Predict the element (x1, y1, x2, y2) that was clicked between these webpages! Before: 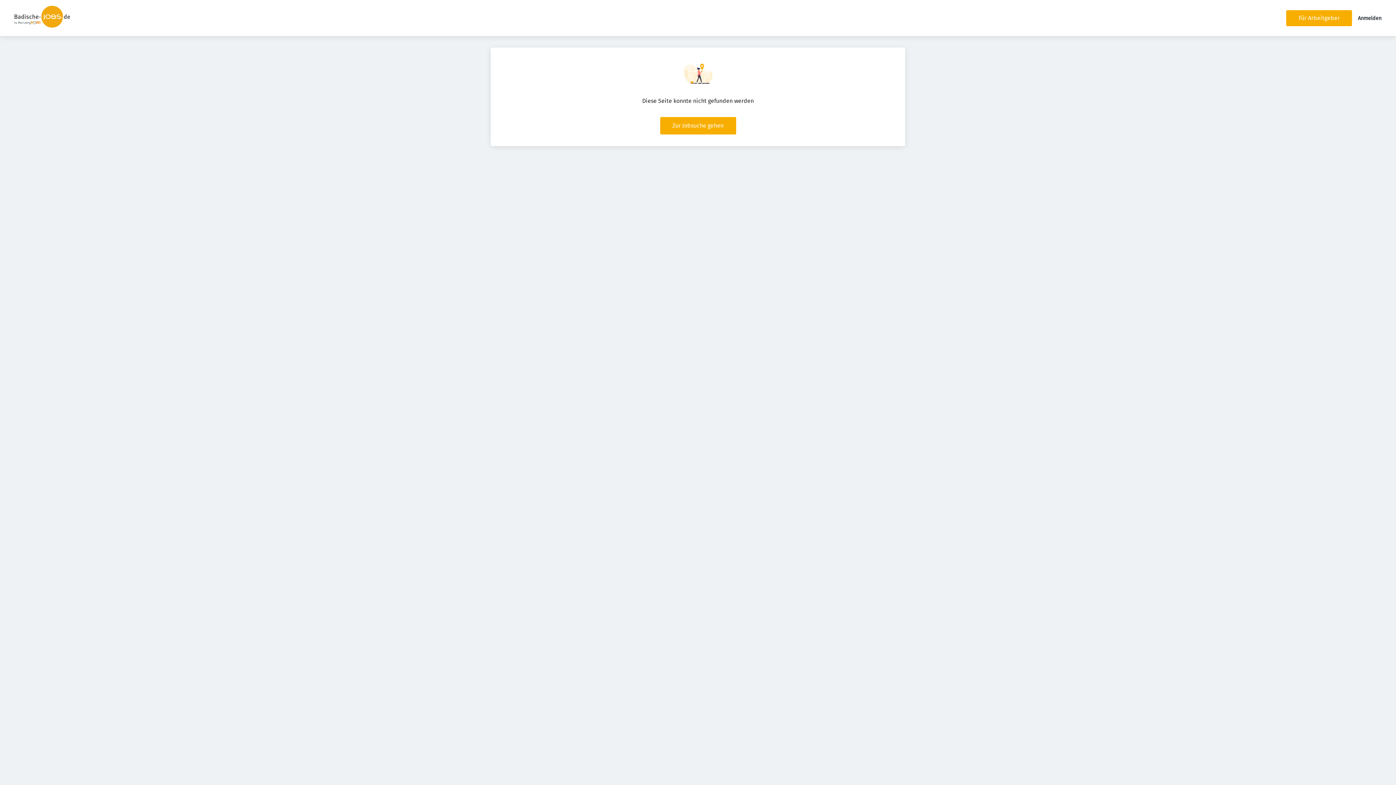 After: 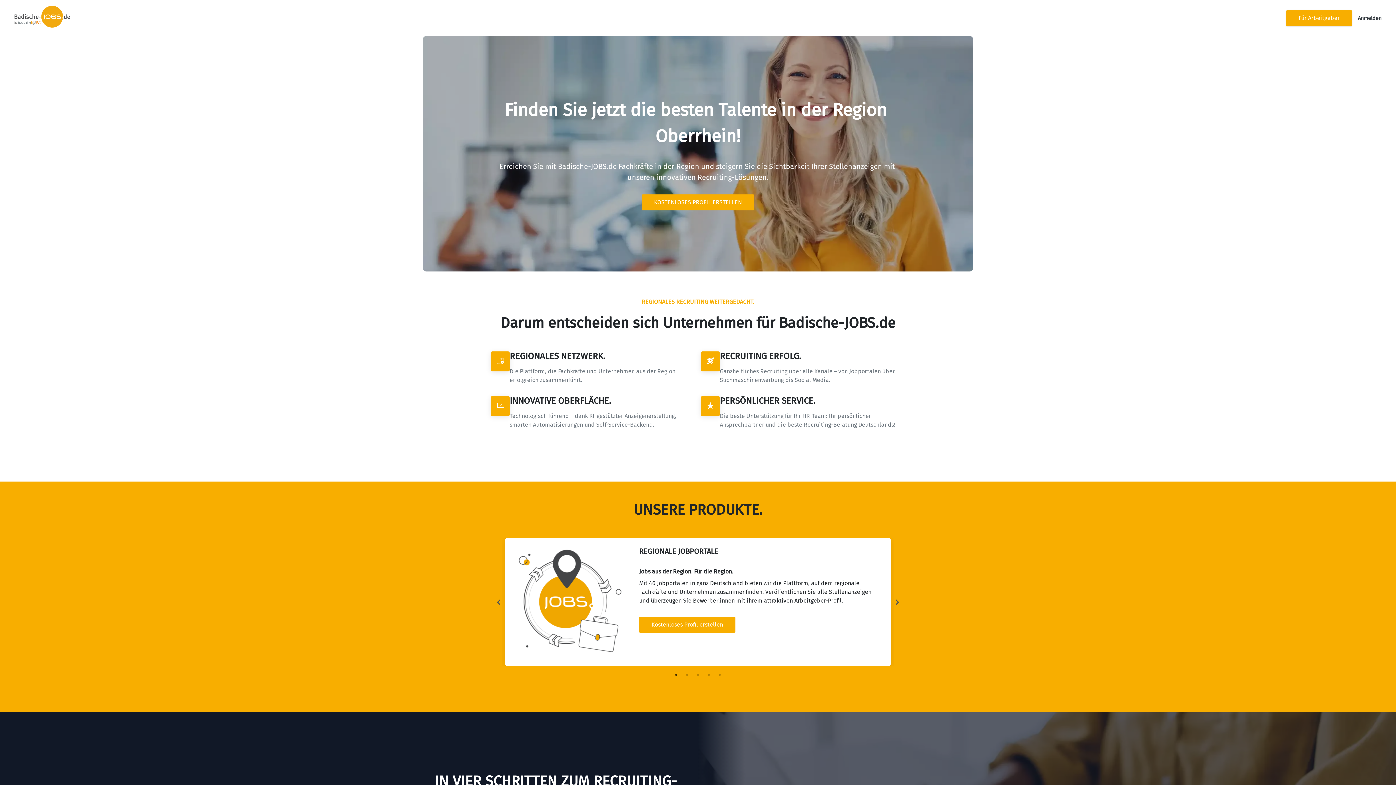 Action: bbox: (1286, 10, 1352, 26) label: Für Arbeitgeber